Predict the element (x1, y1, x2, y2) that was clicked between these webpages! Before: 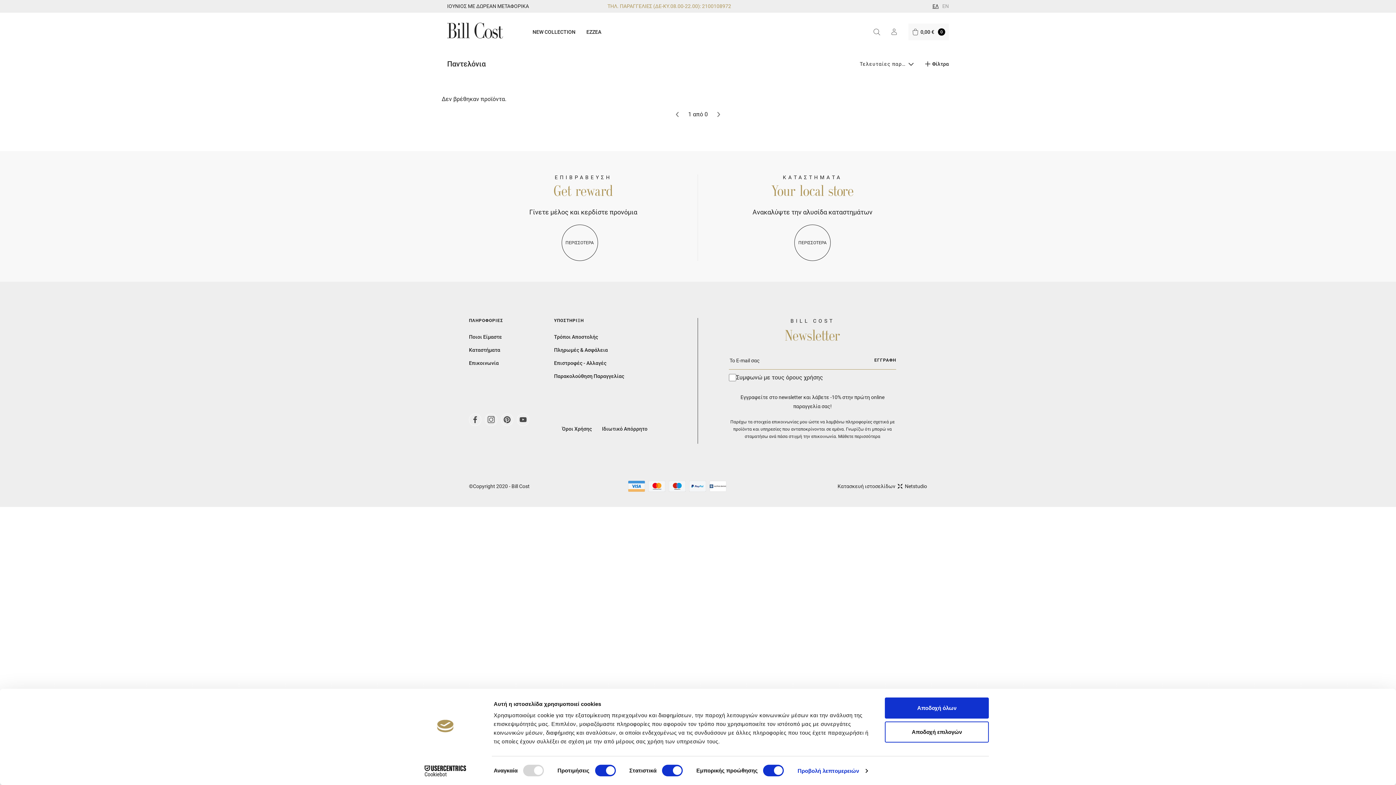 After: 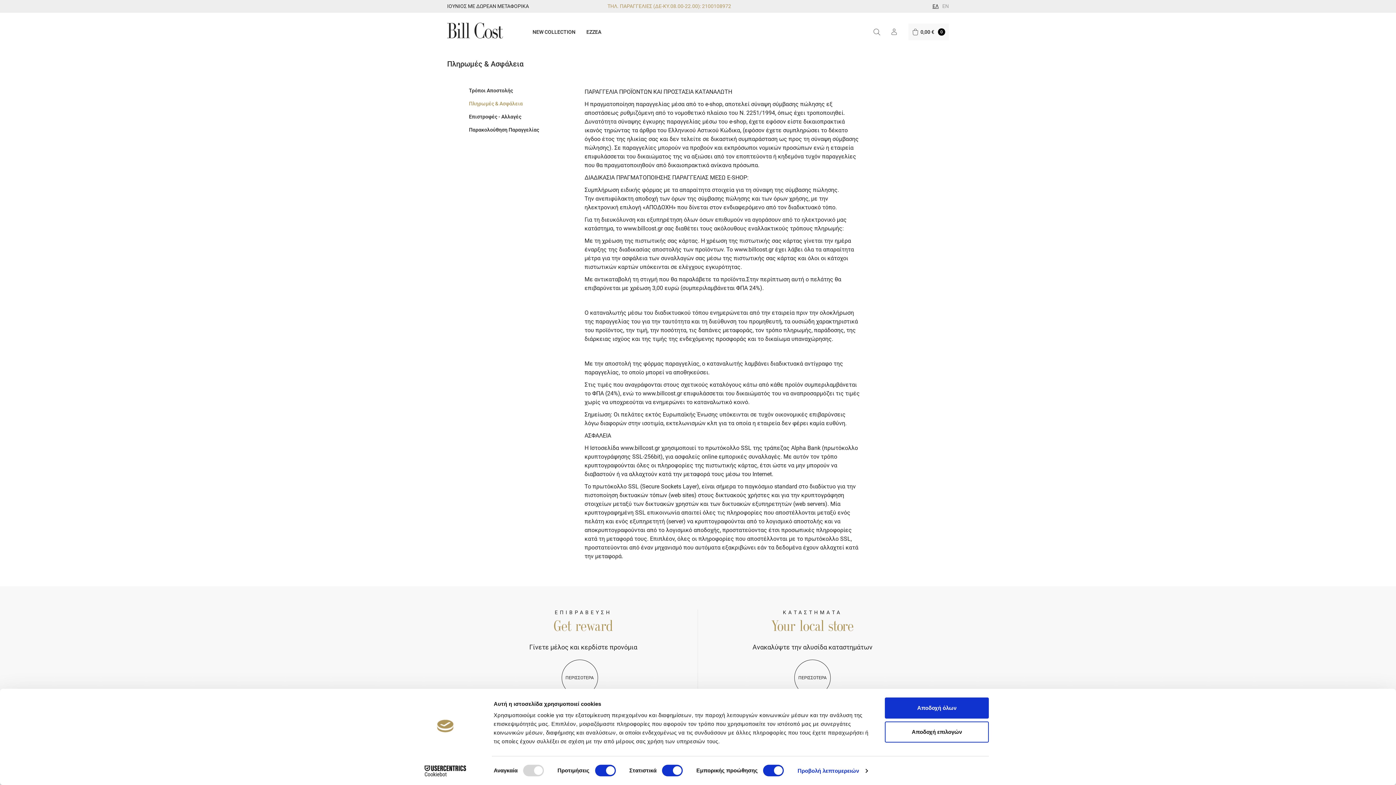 Action: bbox: (554, 347, 624, 353) label: Πληρωμές & Ασφάλεια